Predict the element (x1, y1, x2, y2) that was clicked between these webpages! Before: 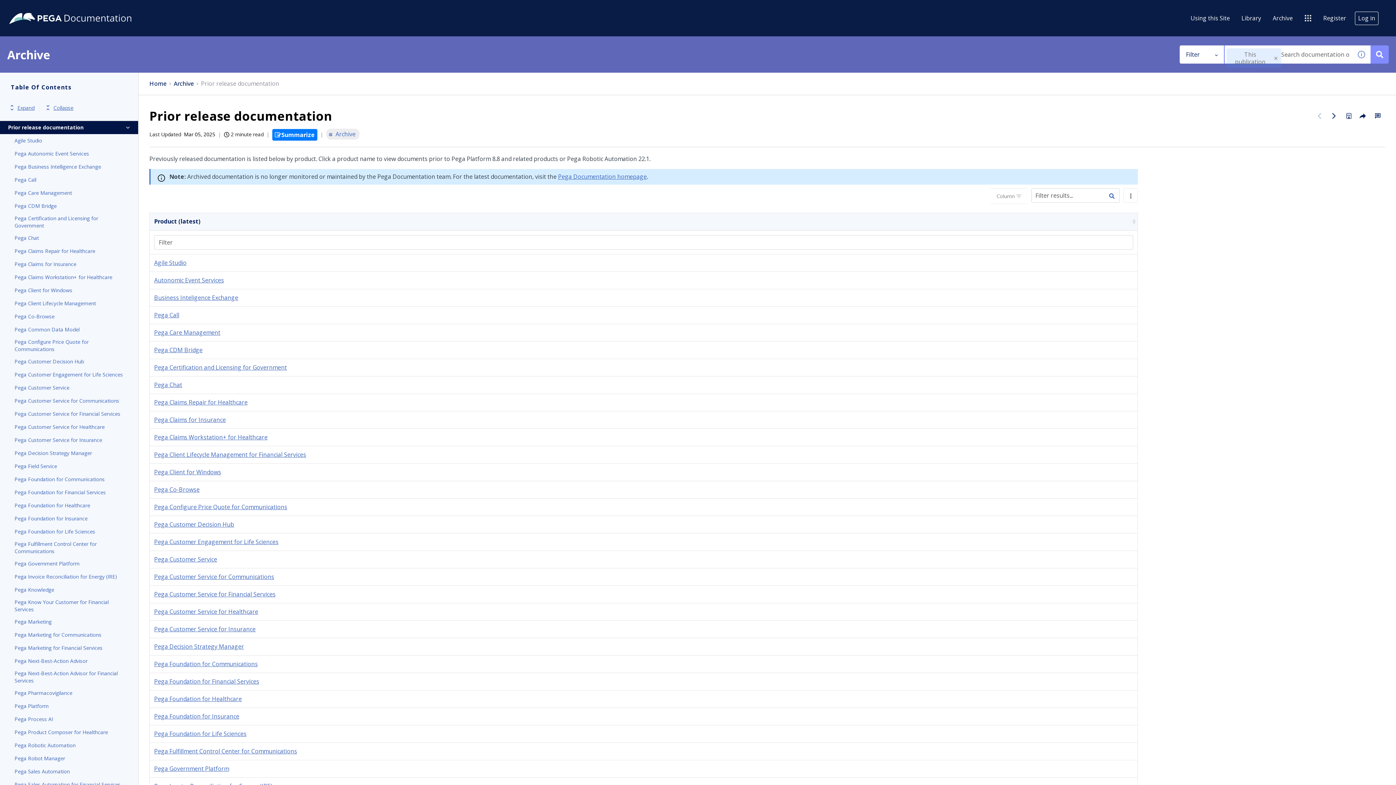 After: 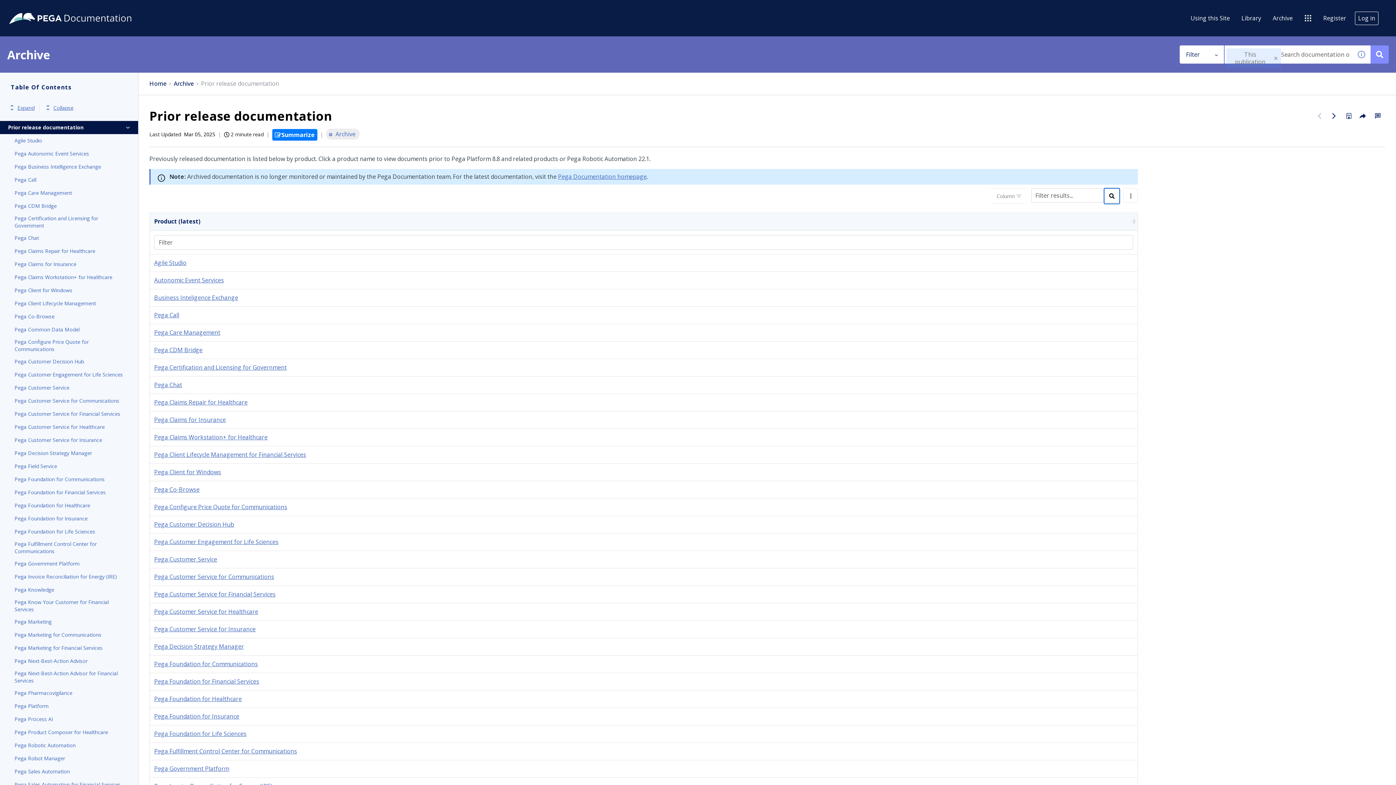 Action: label: Submit bbox: (1104, 188, 1120, 204)